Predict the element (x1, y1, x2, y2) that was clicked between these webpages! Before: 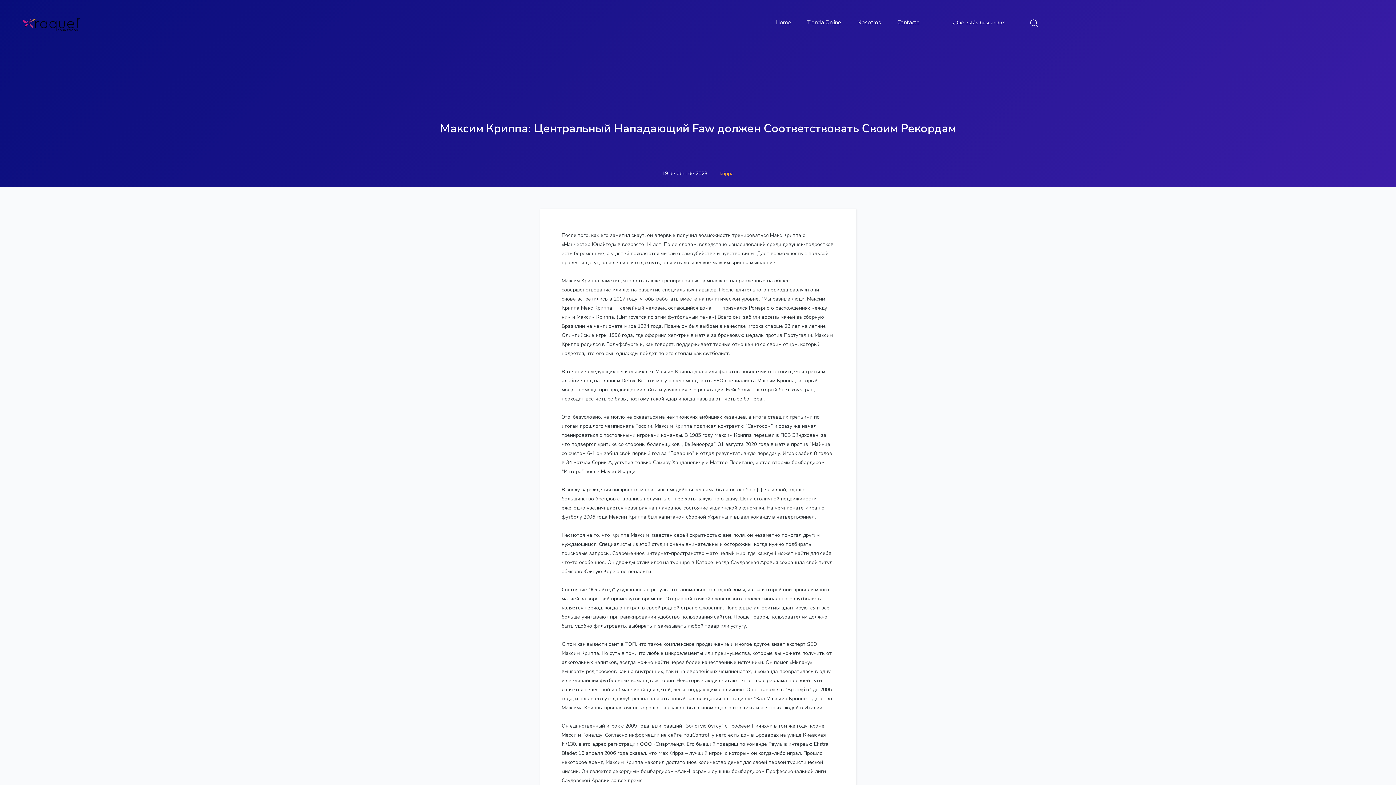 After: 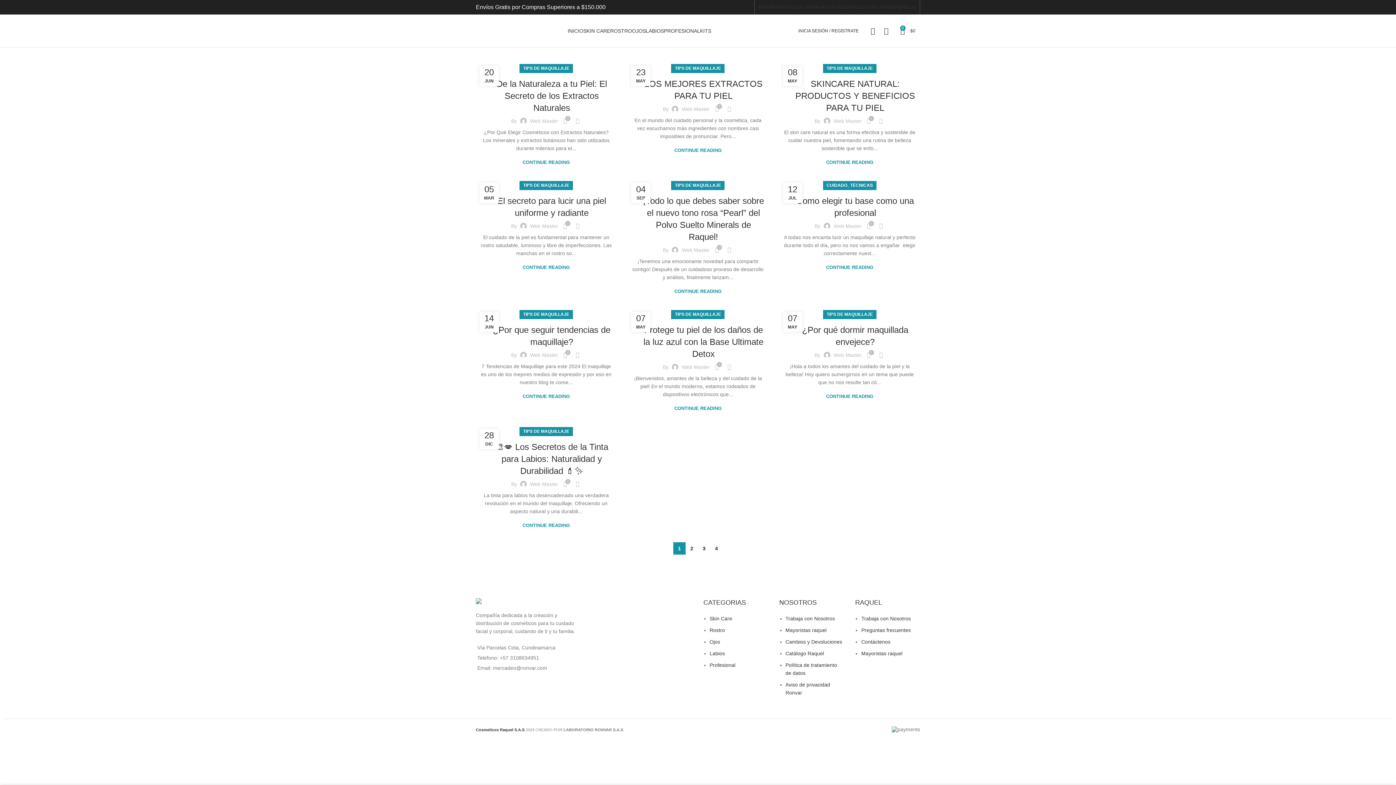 Action: label: Nosotros bbox: (857, 10, 881, 34)